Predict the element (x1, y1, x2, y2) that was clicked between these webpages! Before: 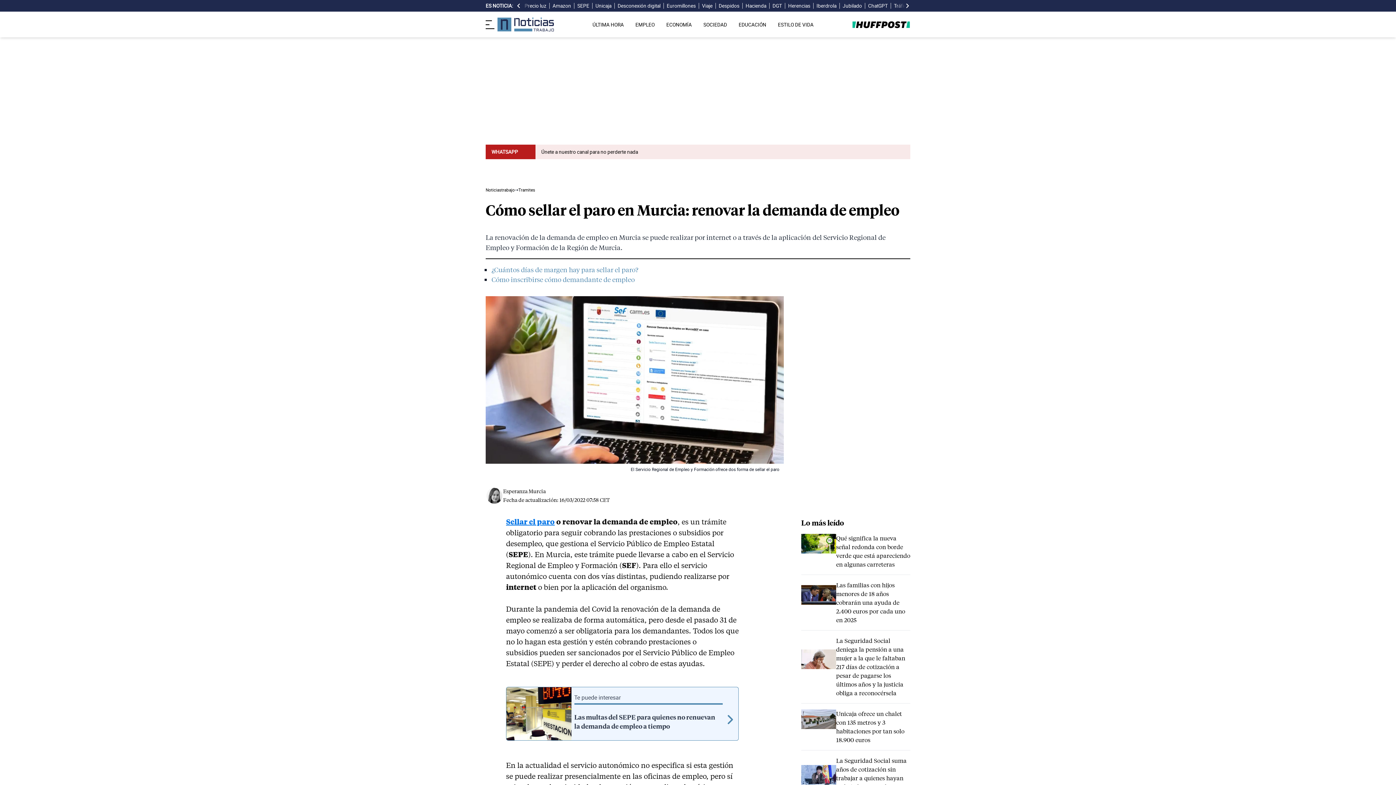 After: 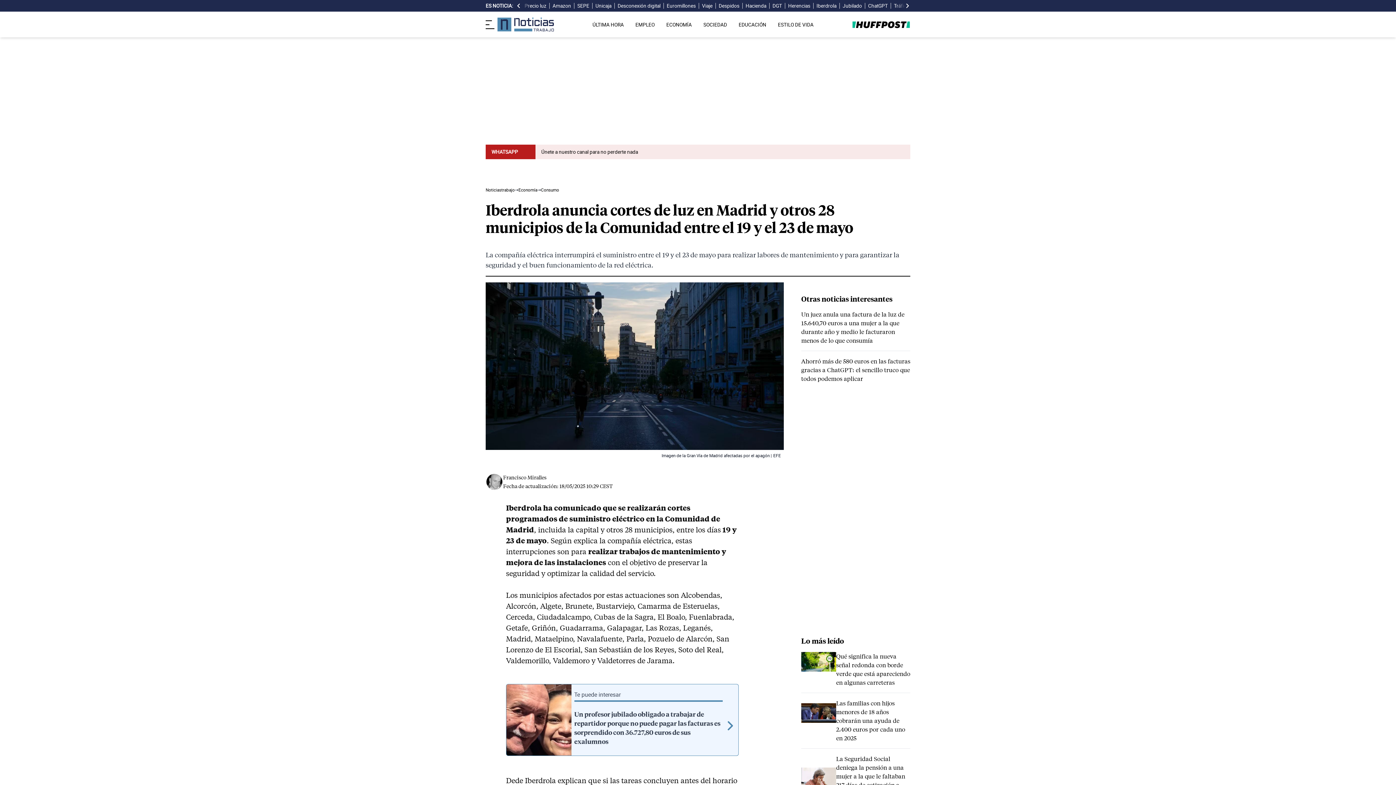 Action: label: Iberdrola bbox: (816, 2, 836, 9)